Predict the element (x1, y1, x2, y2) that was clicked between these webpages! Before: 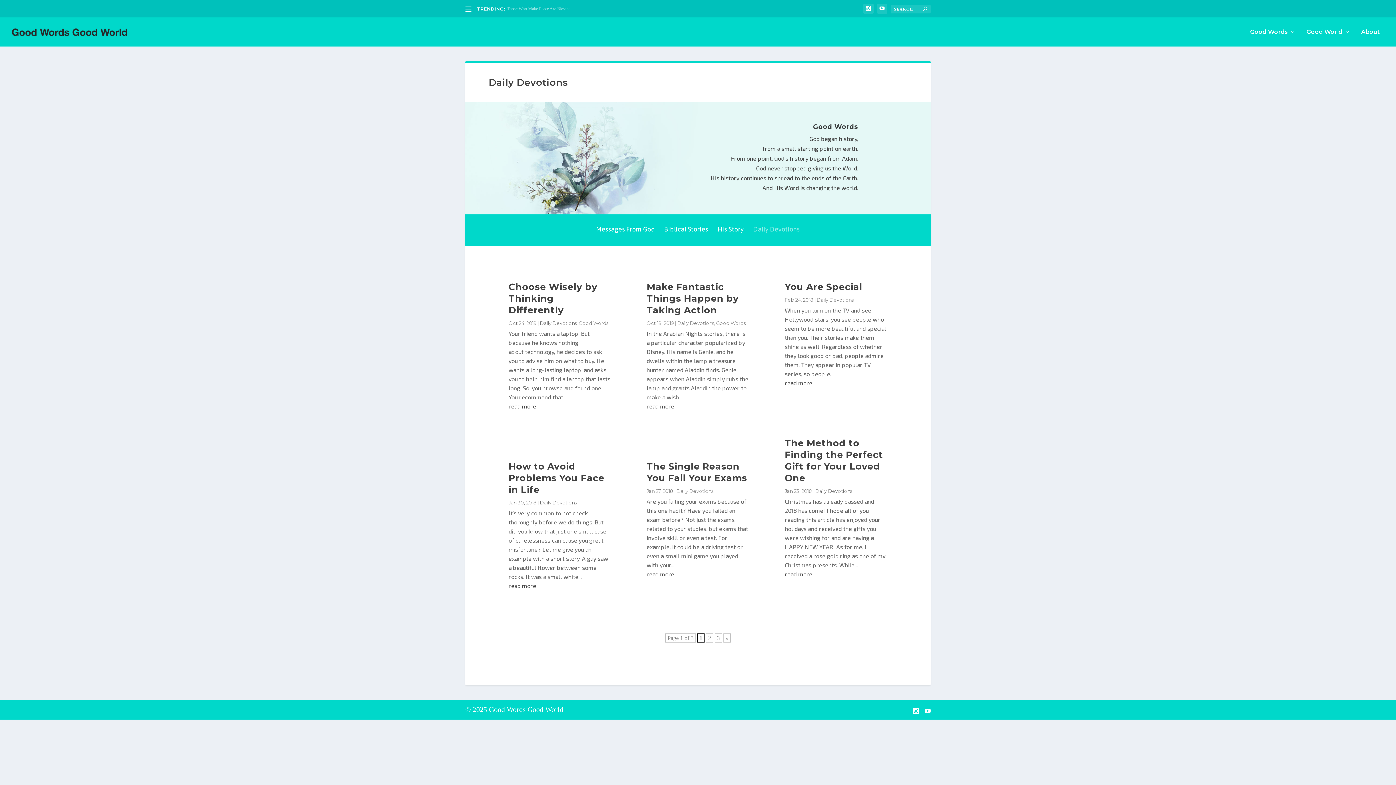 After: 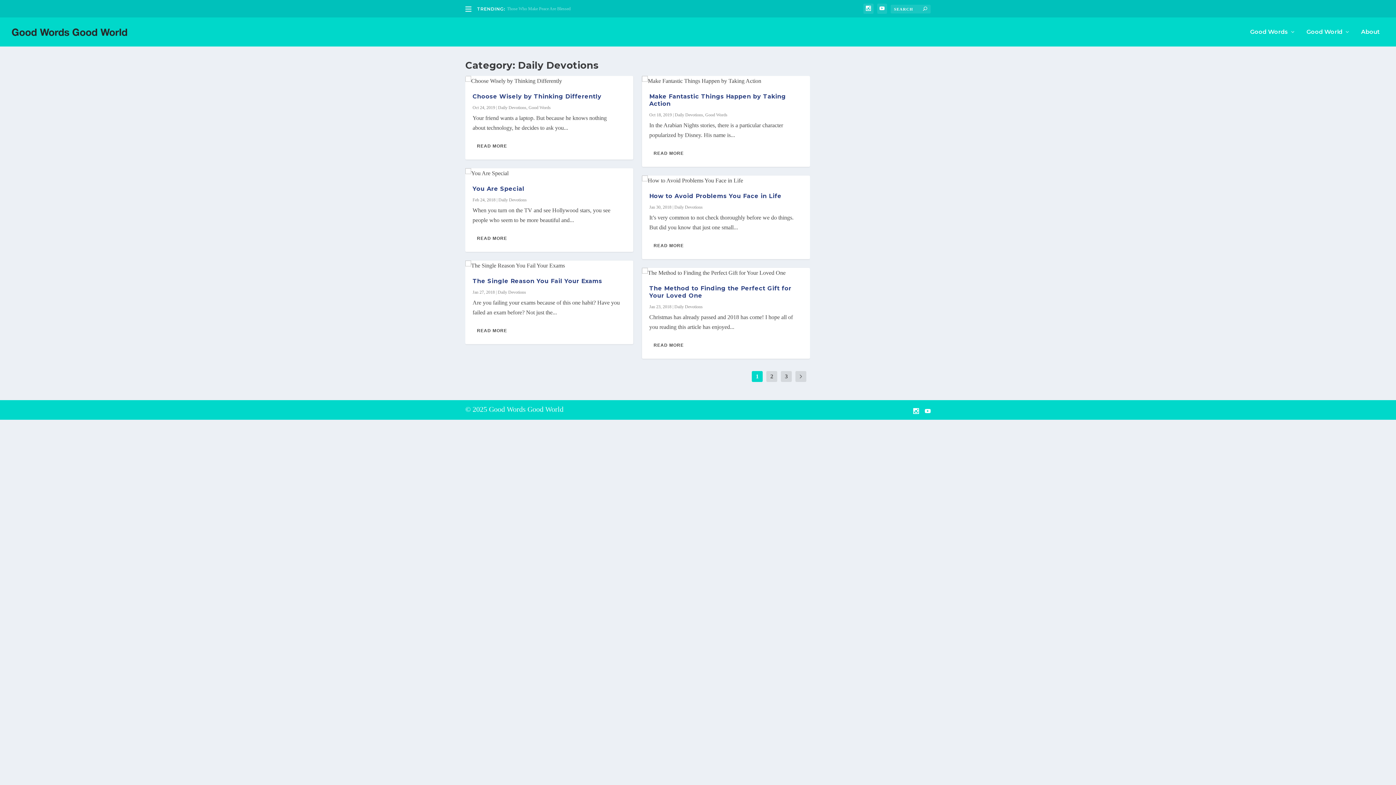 Action: label: Daily Devotions bbox: (540, 499, 576, 505)